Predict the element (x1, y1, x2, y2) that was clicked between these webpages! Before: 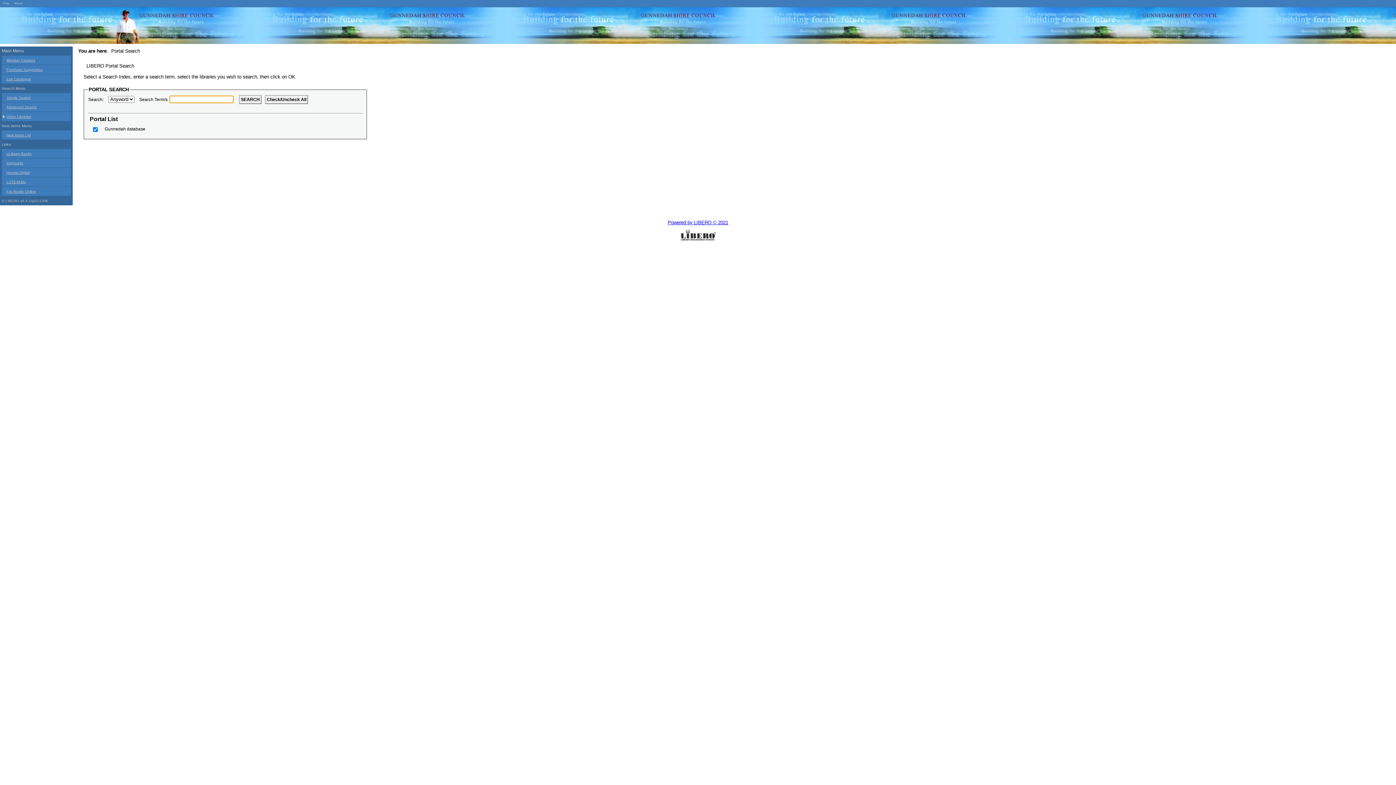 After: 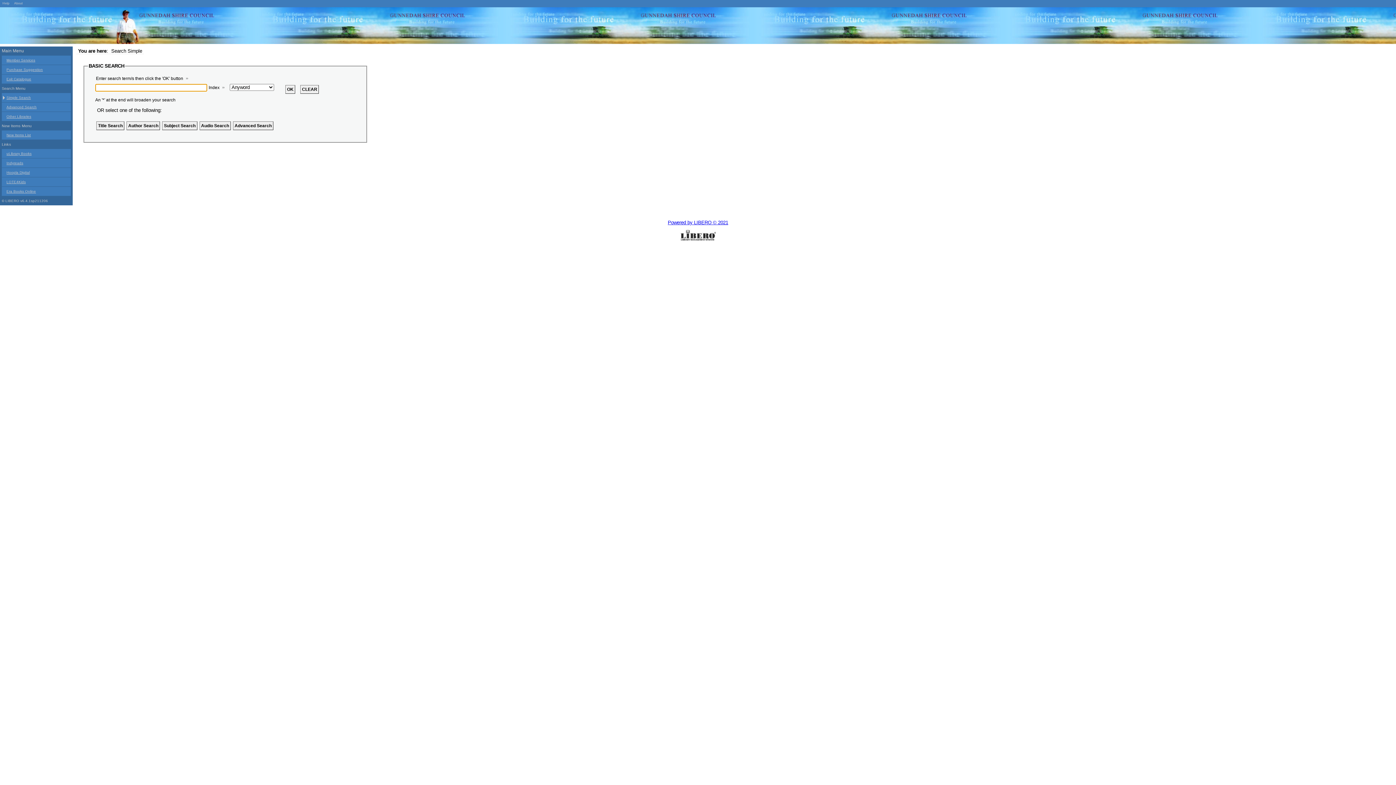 Action: bbox: (0, 7, 218, 46)